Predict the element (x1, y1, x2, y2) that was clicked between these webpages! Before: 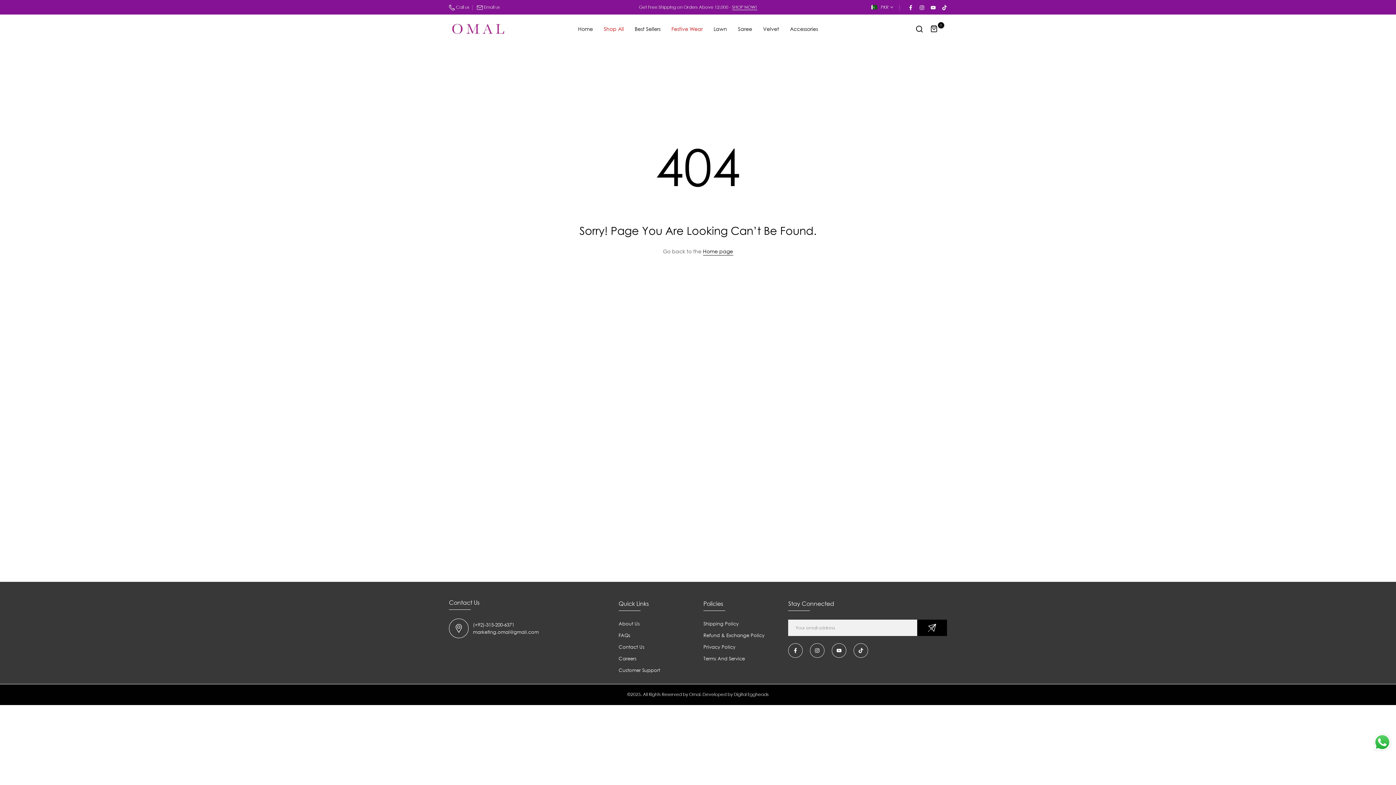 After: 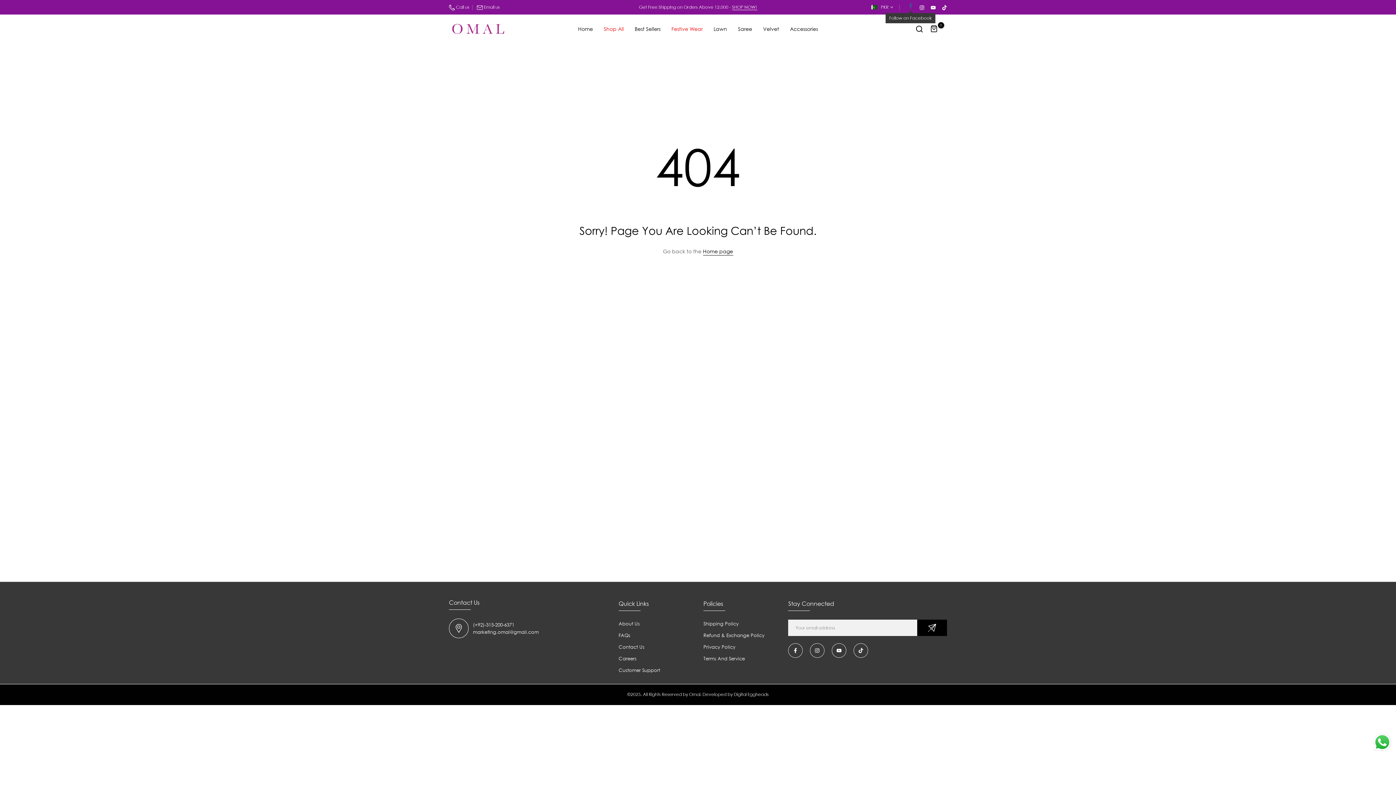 Action: bbox: (907, 3, 913, 10)